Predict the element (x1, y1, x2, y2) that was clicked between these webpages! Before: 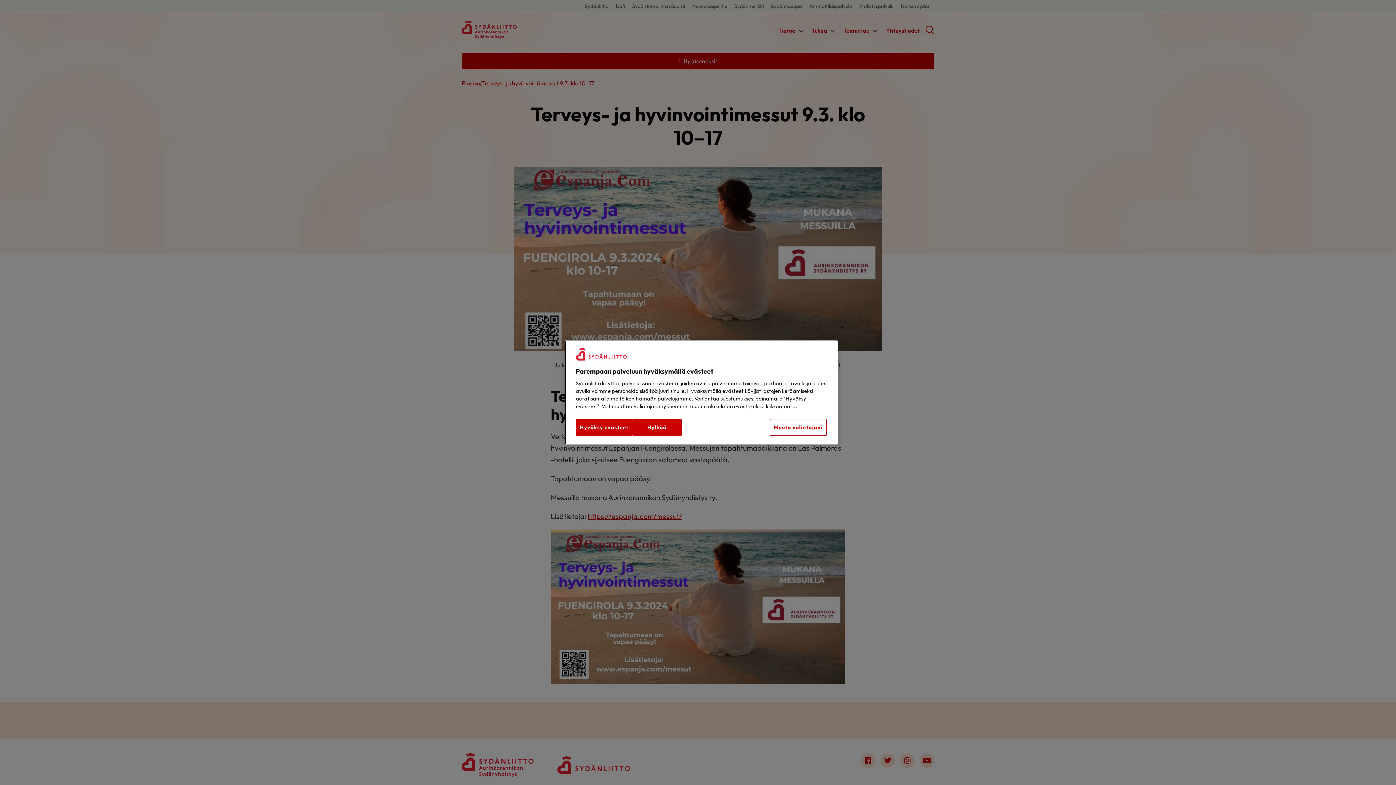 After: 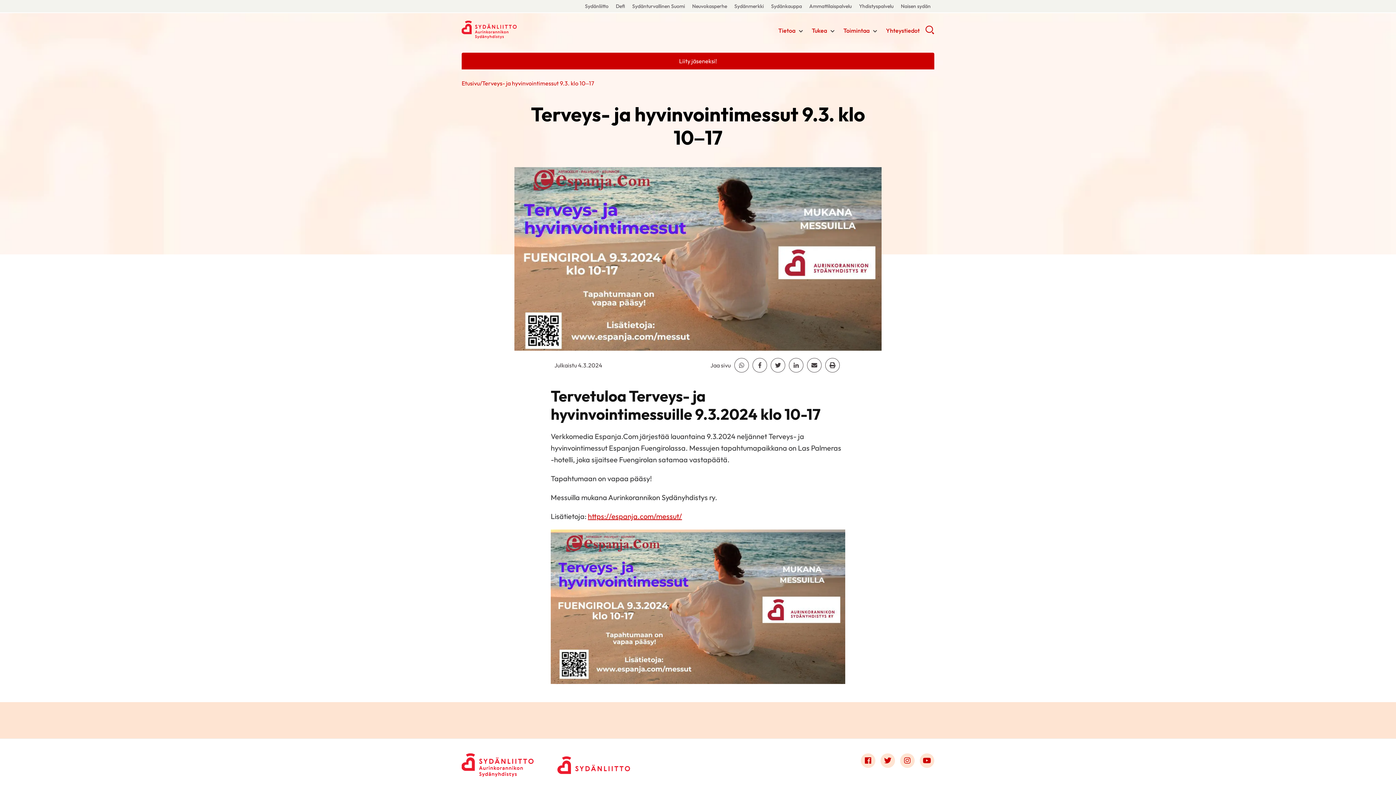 Action: bbox: (632, 419, 681, 436) label: Hylkää